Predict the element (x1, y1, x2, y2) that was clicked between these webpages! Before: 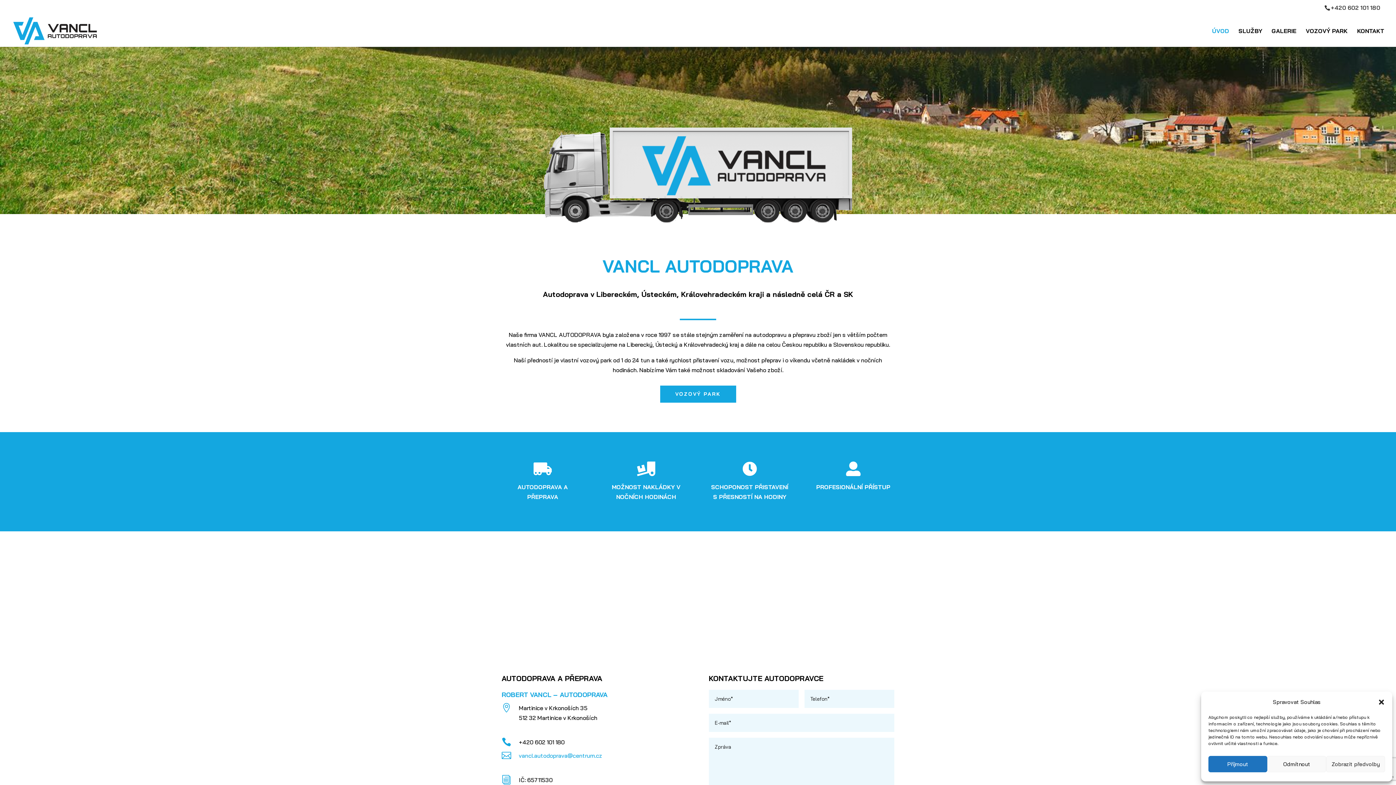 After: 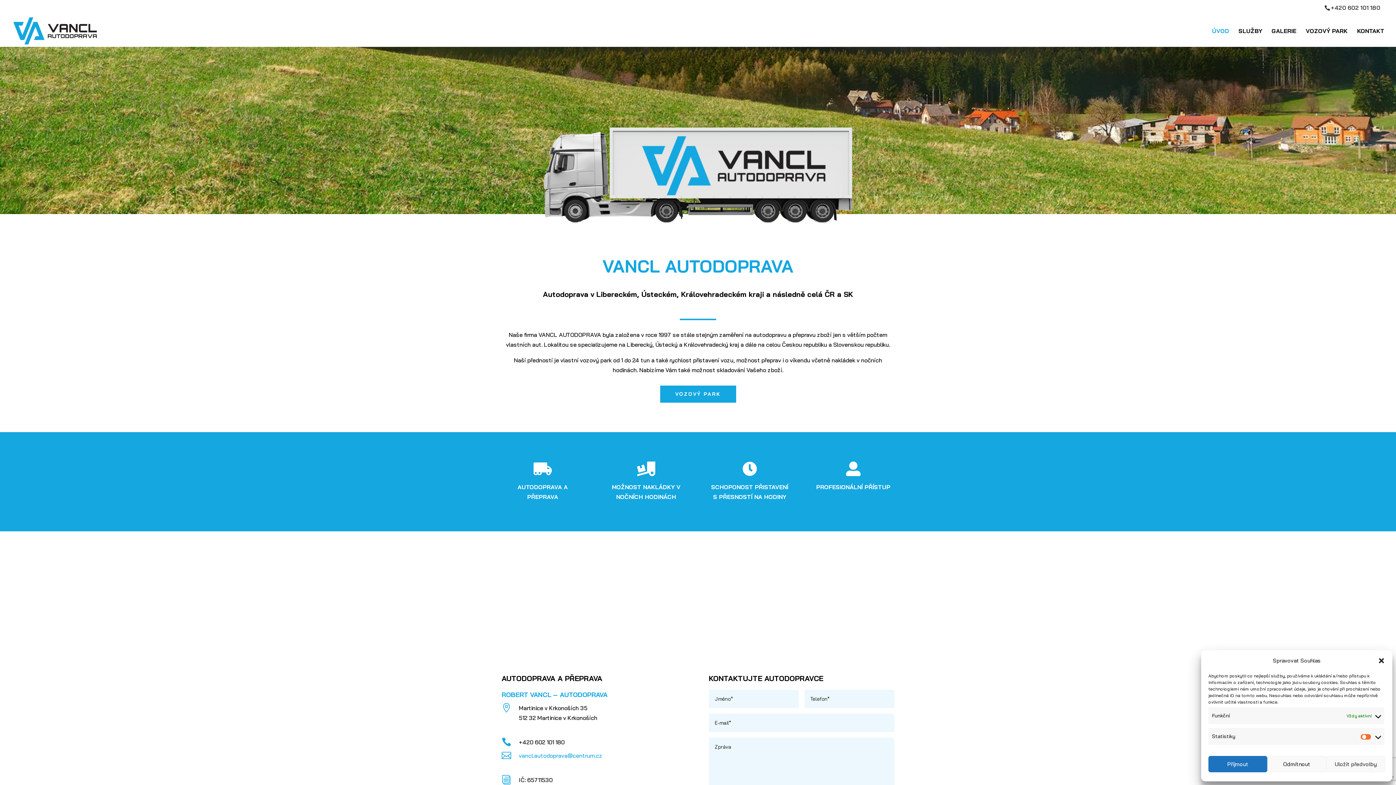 Action: bbox: (1326, 756, 1385, 772) label: Zobrazit předvolby